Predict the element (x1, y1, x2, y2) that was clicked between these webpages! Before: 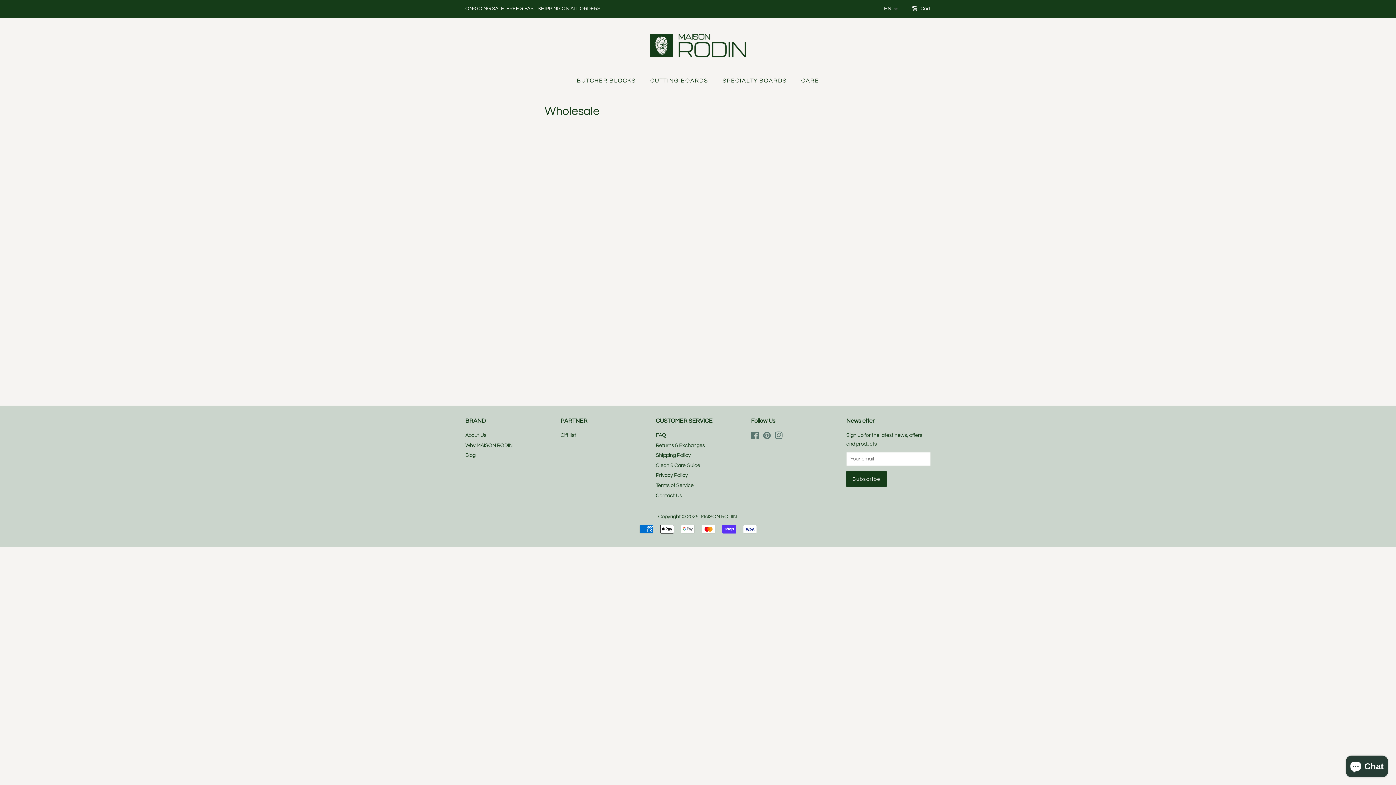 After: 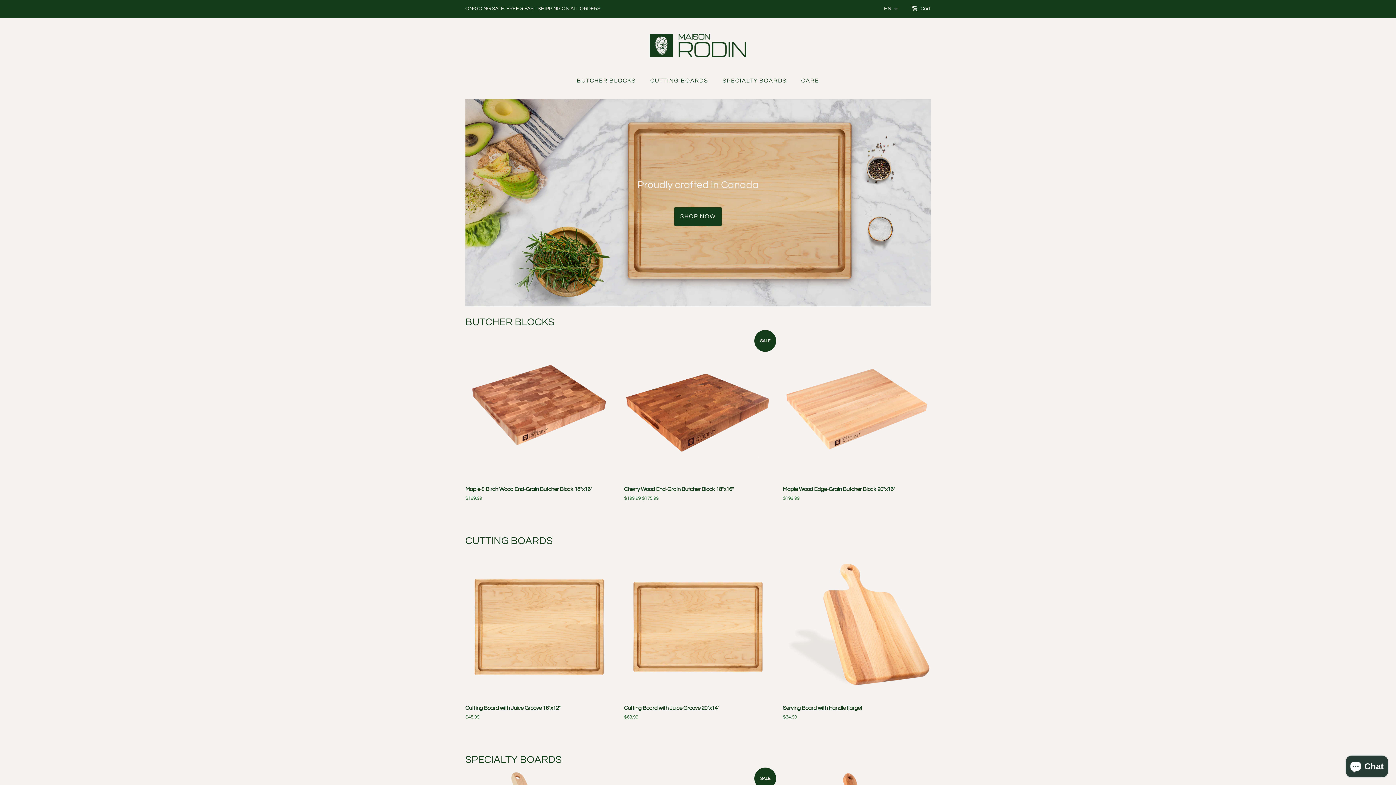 Action: label: Why MAISON RODIN bbox: (465, 442, 512, 448)